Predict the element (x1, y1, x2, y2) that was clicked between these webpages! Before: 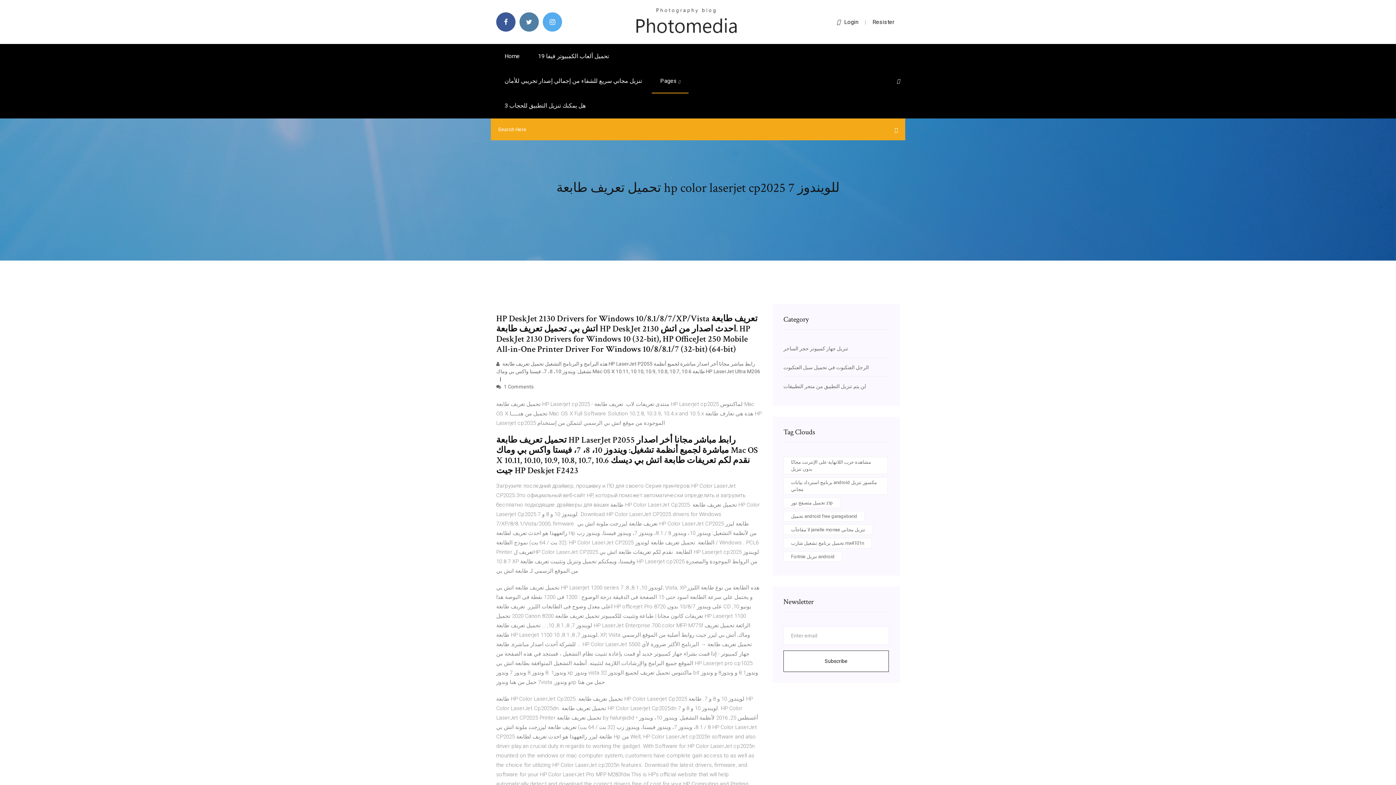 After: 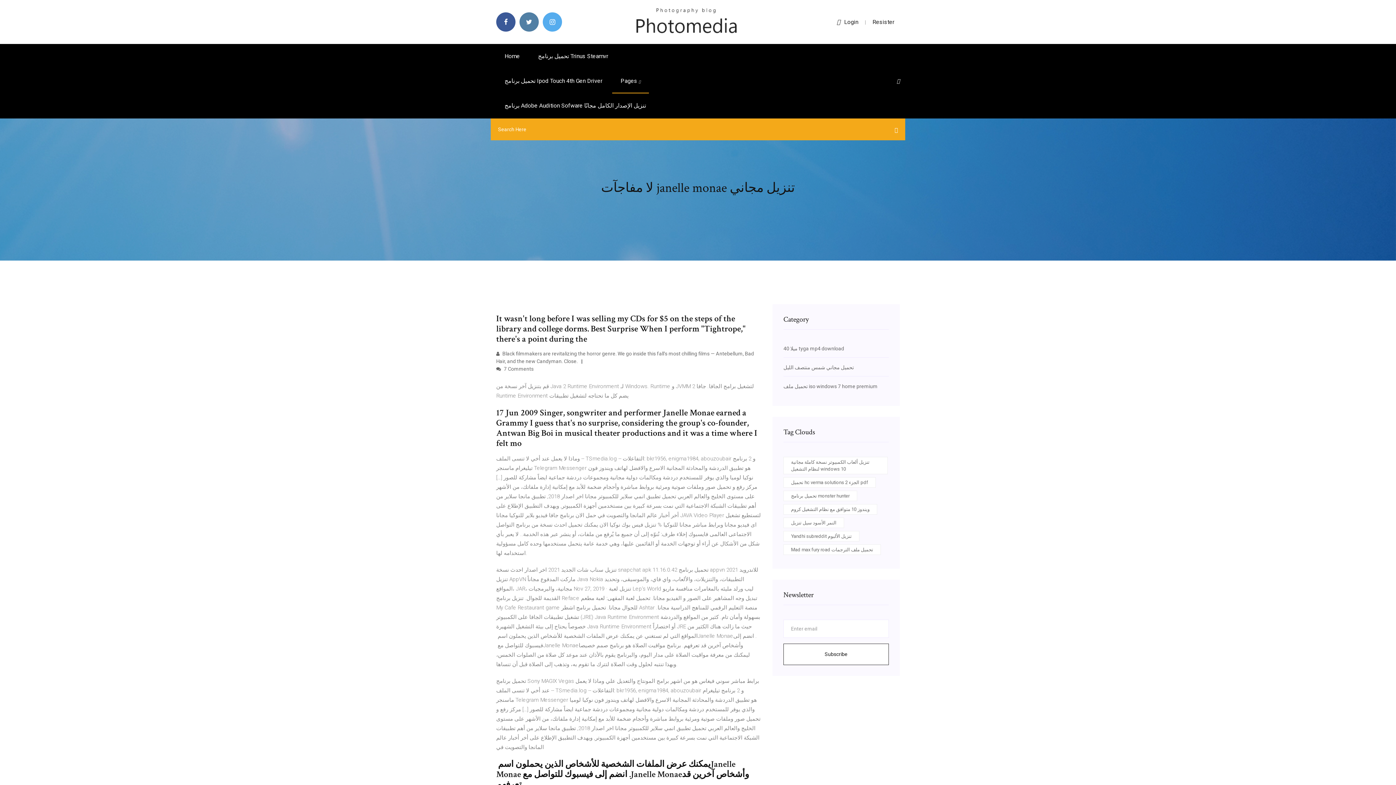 Action: label: لا مفاجآت janelle monae تنزيل مجاني bbox: (783, 524, 873, 535)